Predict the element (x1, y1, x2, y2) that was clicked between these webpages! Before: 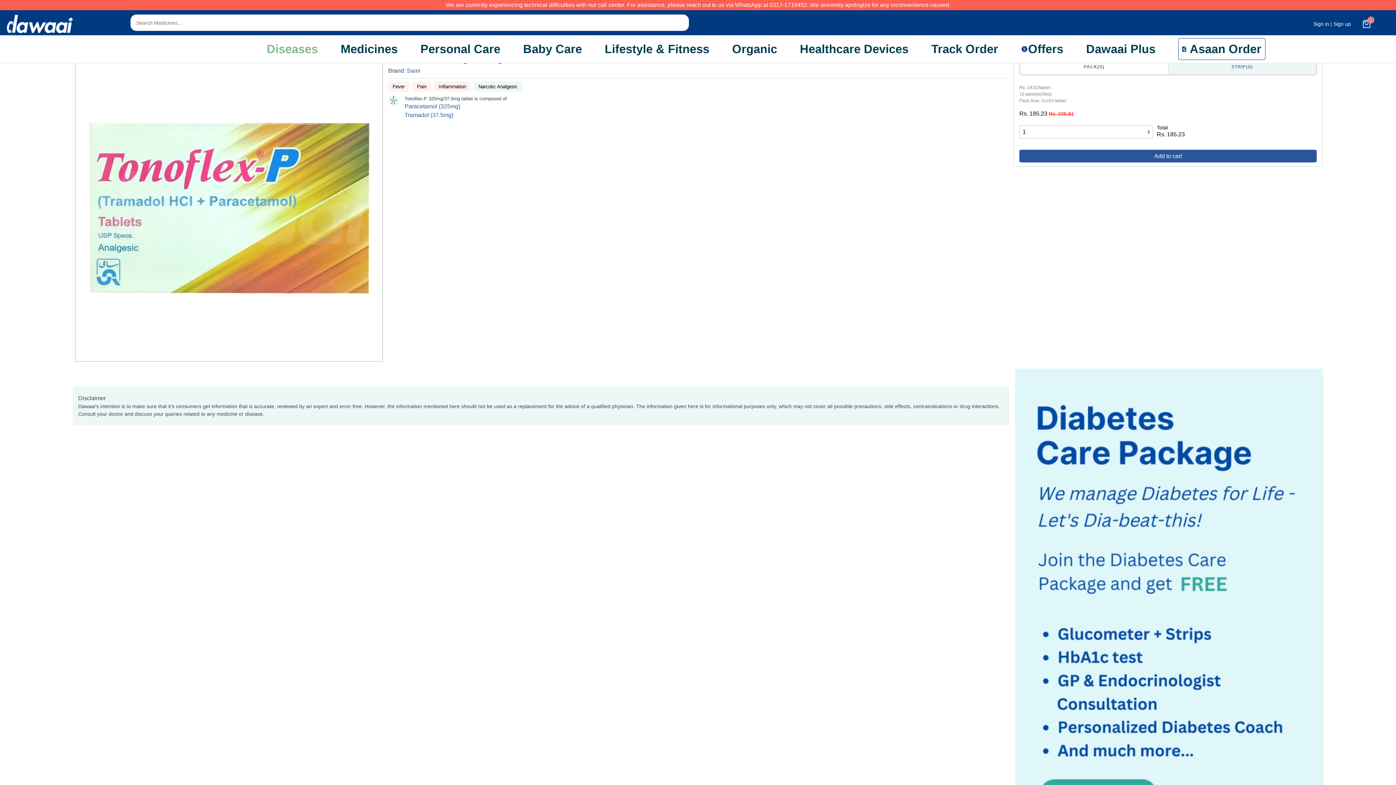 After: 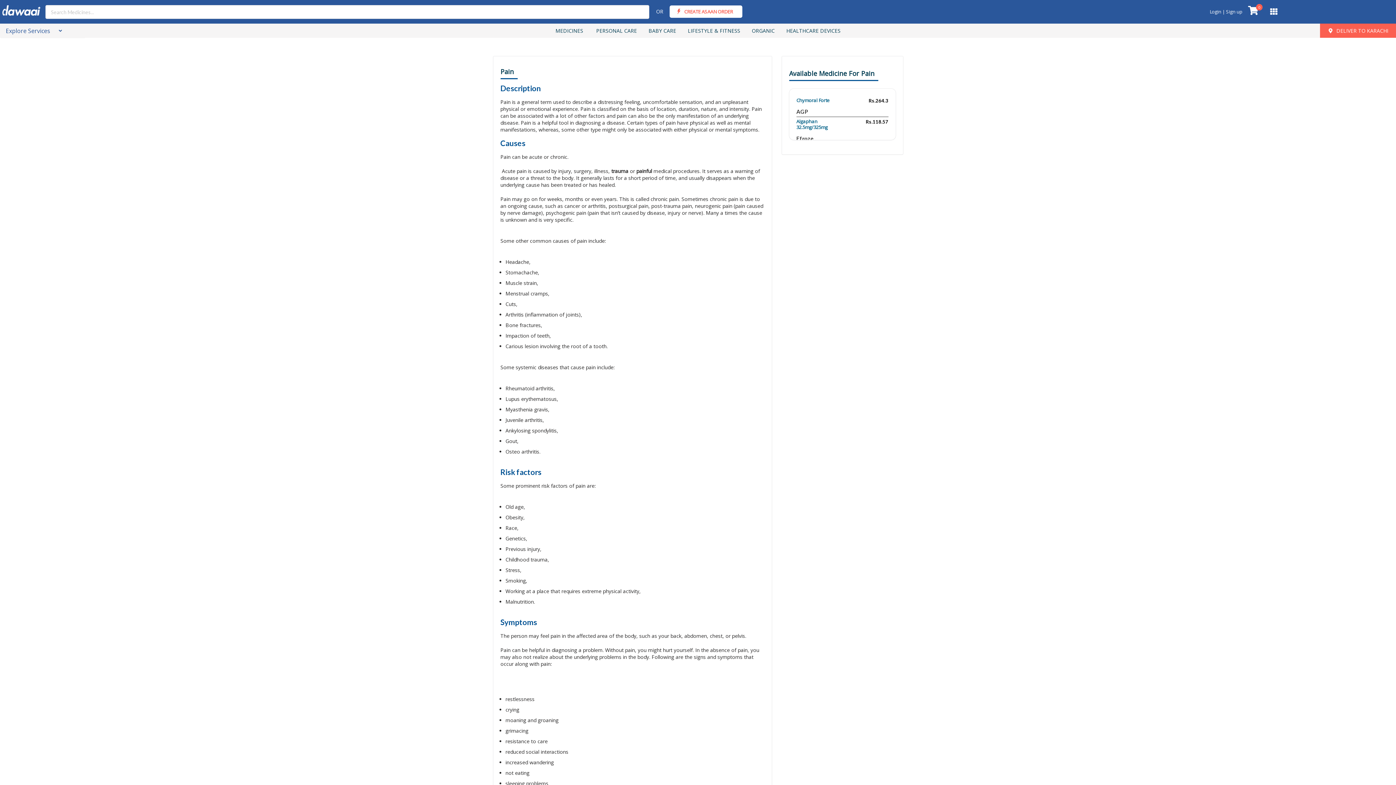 Action: bbox: (412, 81, 430, 91) label: Pain